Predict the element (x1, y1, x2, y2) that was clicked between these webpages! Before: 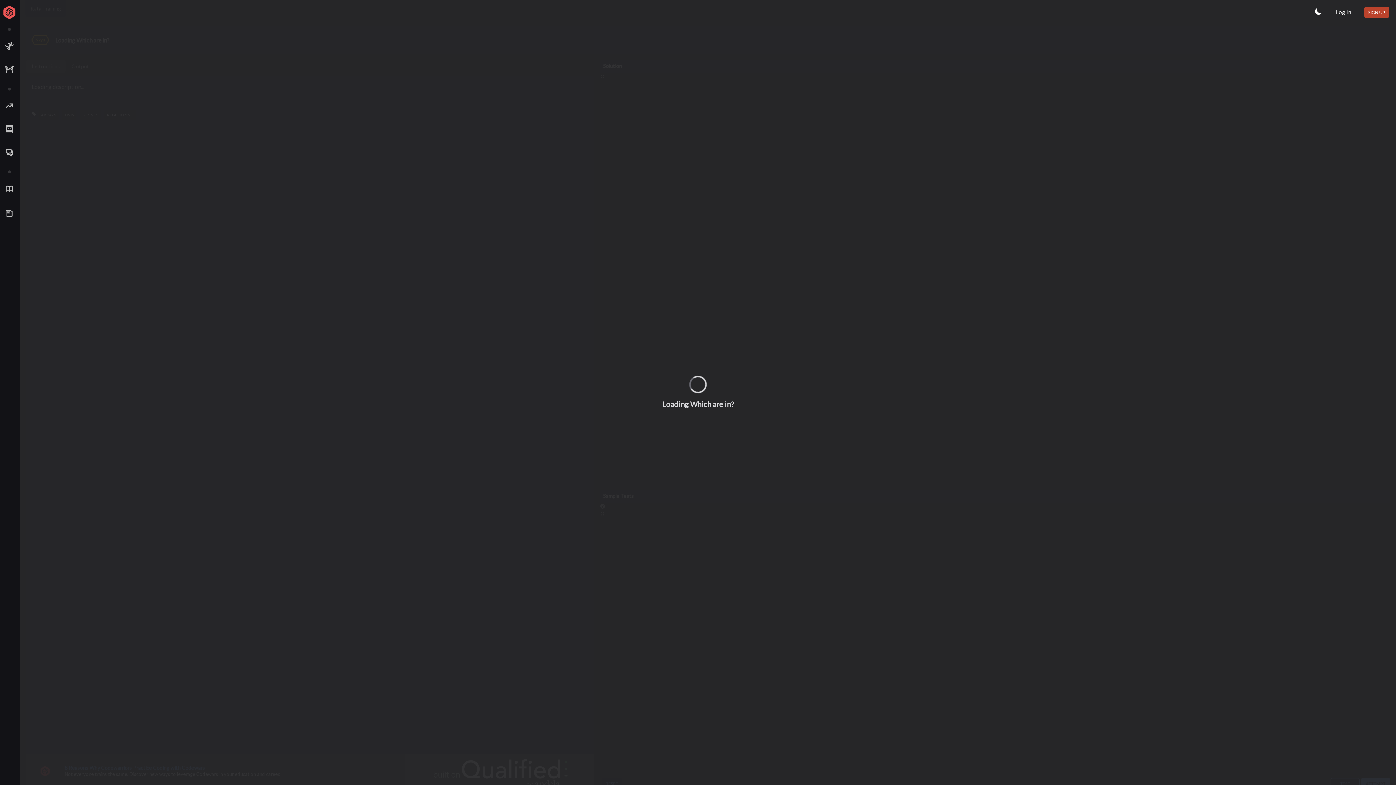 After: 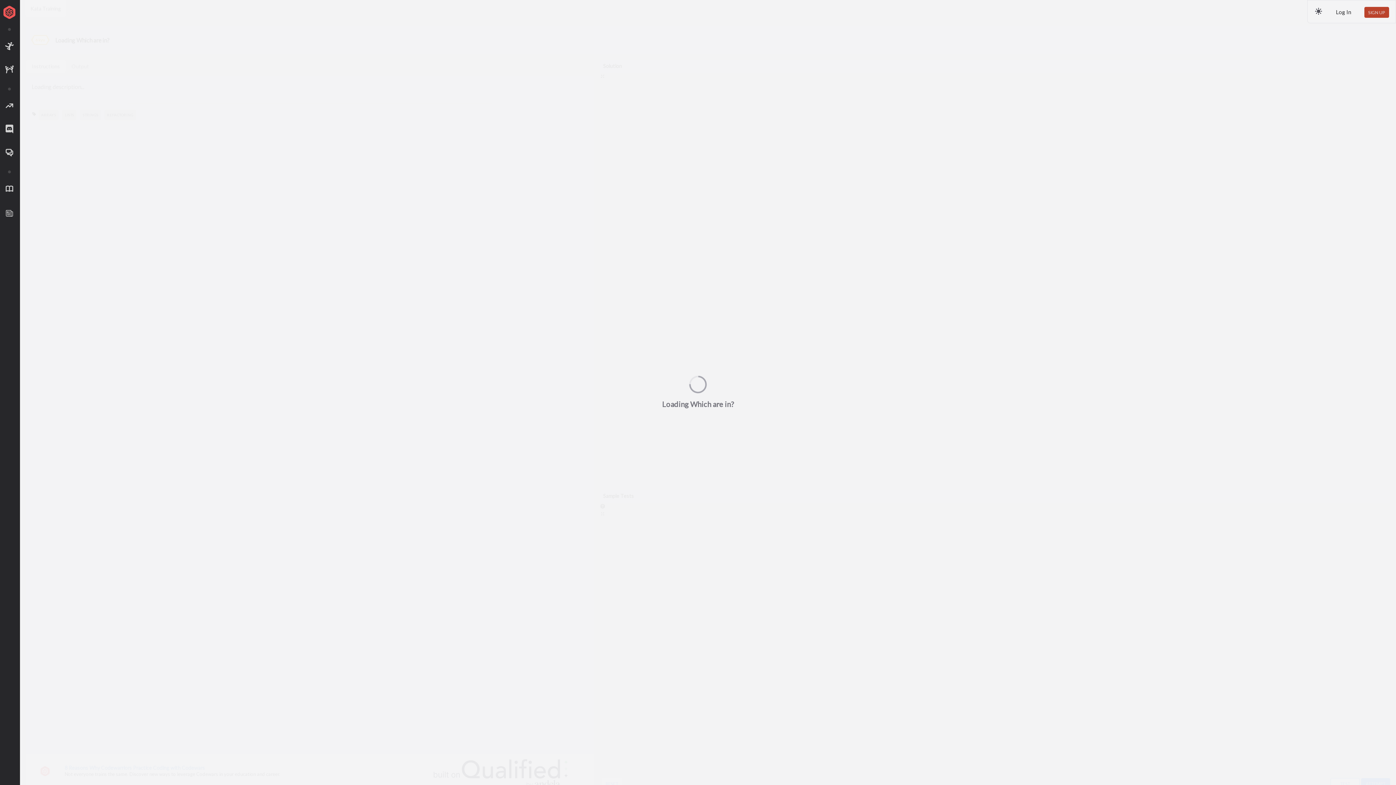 Action: bbox: (1314, 6, 1323, 15)